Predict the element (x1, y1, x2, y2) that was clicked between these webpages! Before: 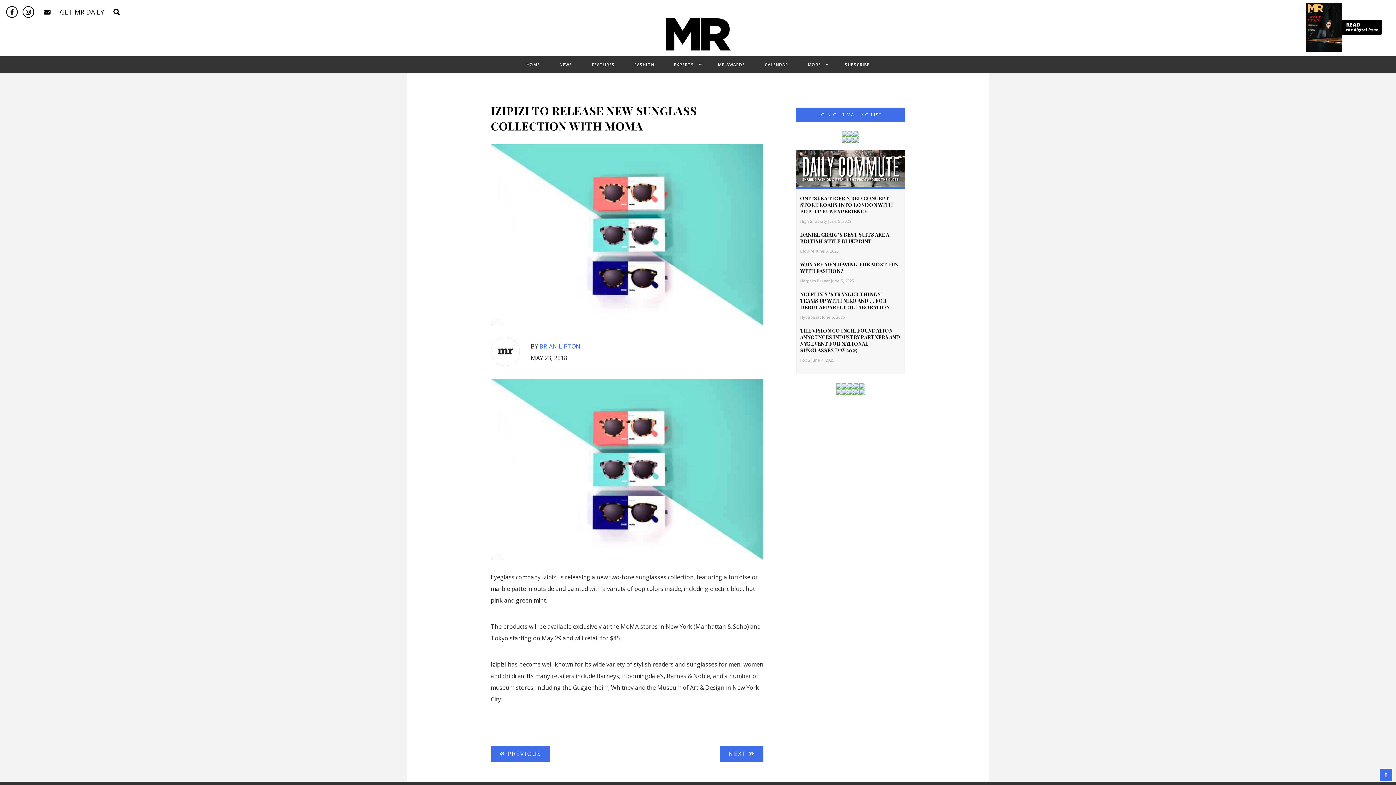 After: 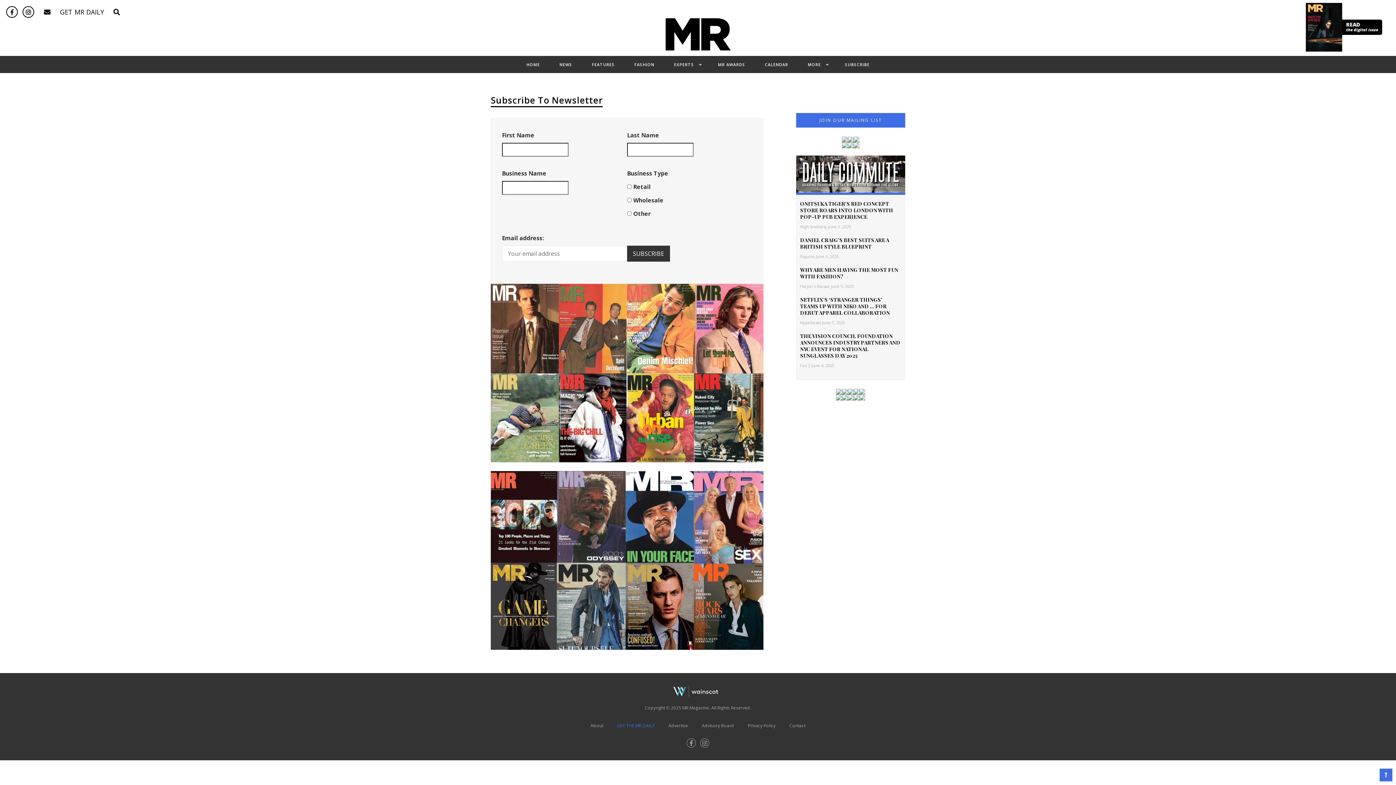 Action: bbox: (60, 7, 104, 16) label: GET MR DAILY